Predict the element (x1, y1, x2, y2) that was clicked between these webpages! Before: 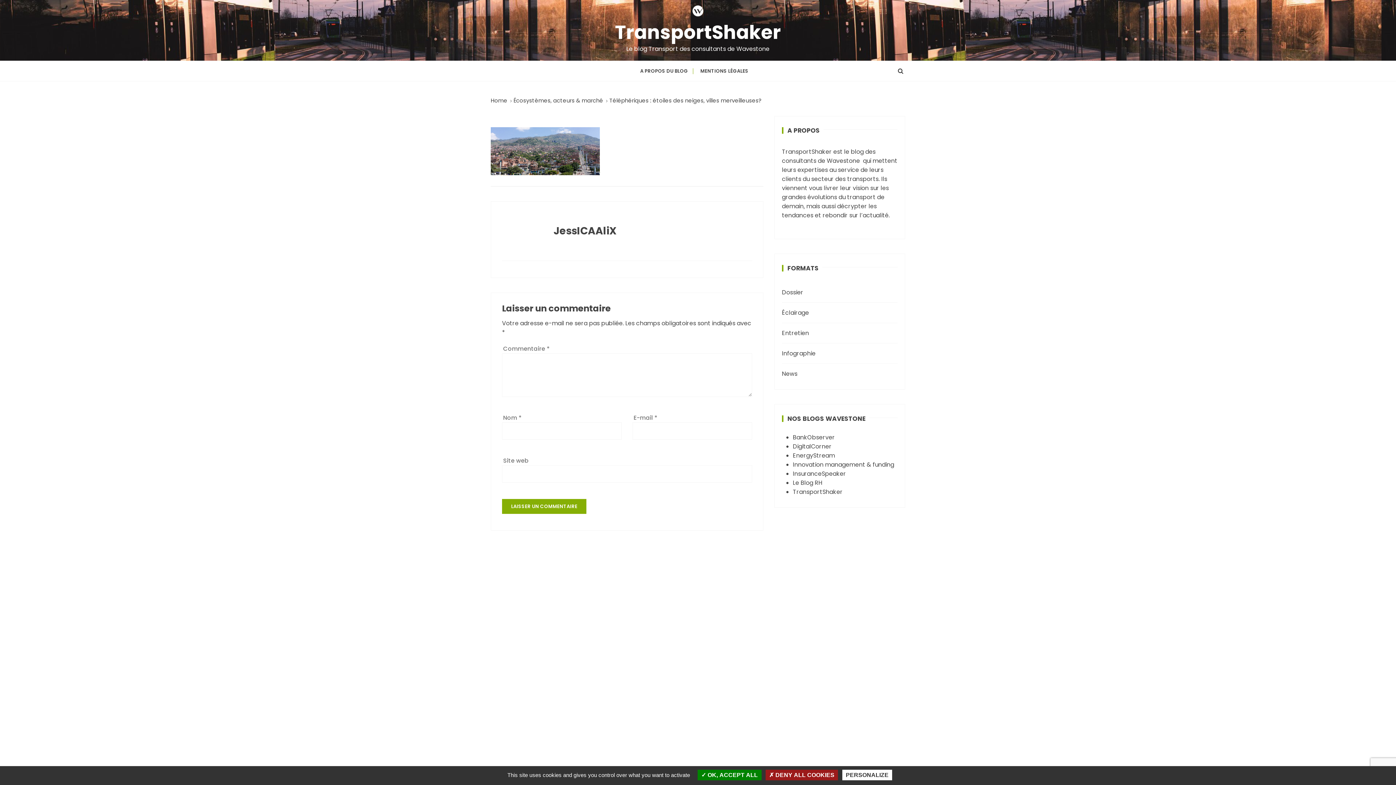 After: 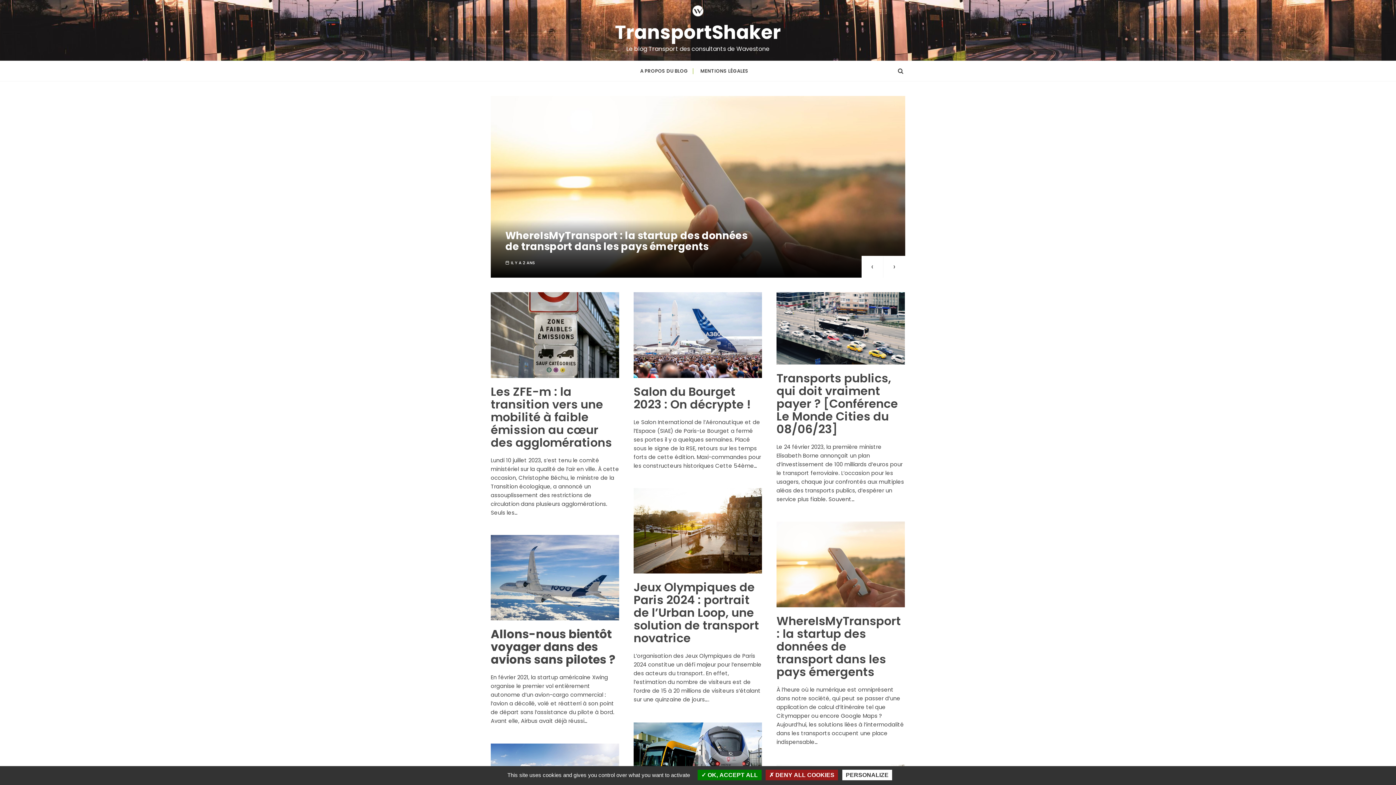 Action: bbox: (490, 96, 507, 104) label: Home